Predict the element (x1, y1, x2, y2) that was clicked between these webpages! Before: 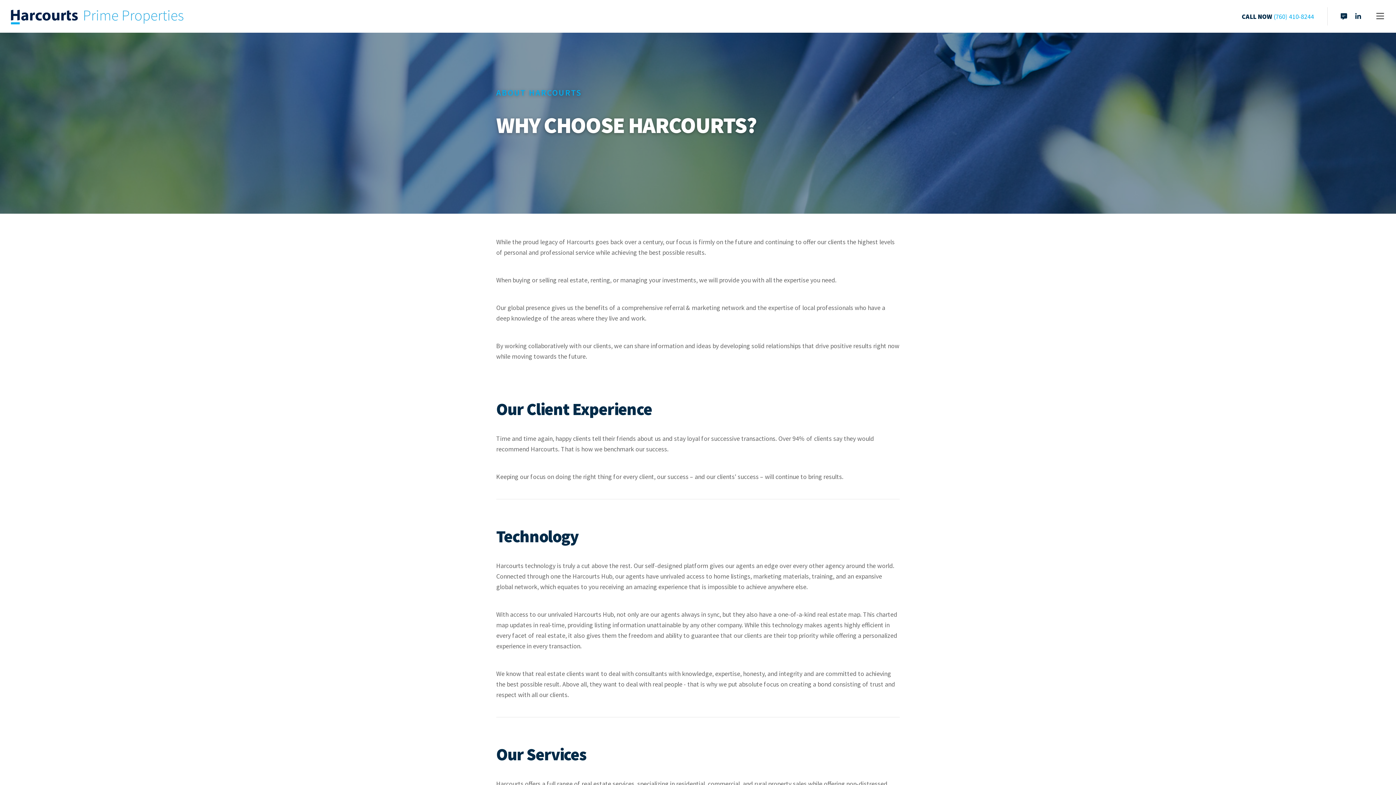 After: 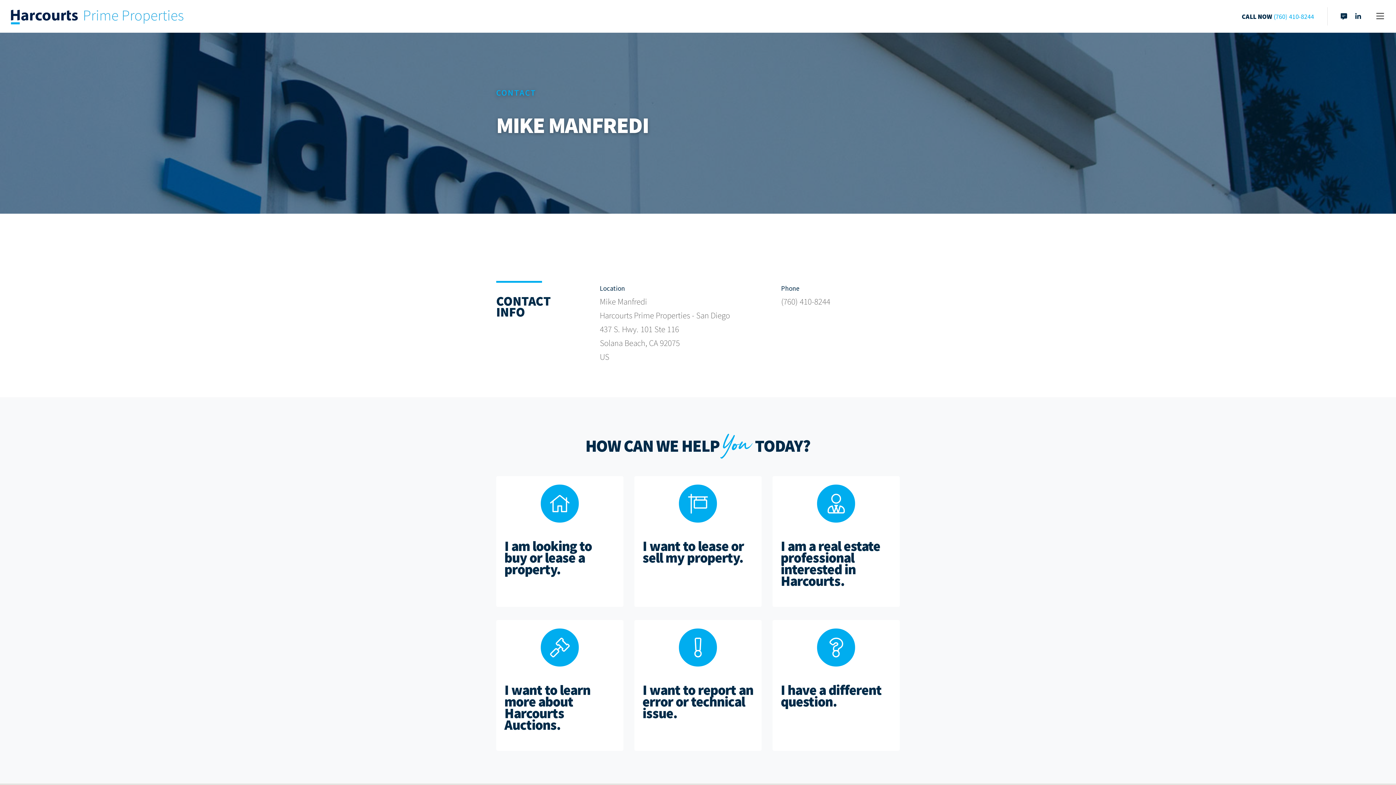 Action: bbox: (1340, 13, 1347, 19) label: Link to contact page